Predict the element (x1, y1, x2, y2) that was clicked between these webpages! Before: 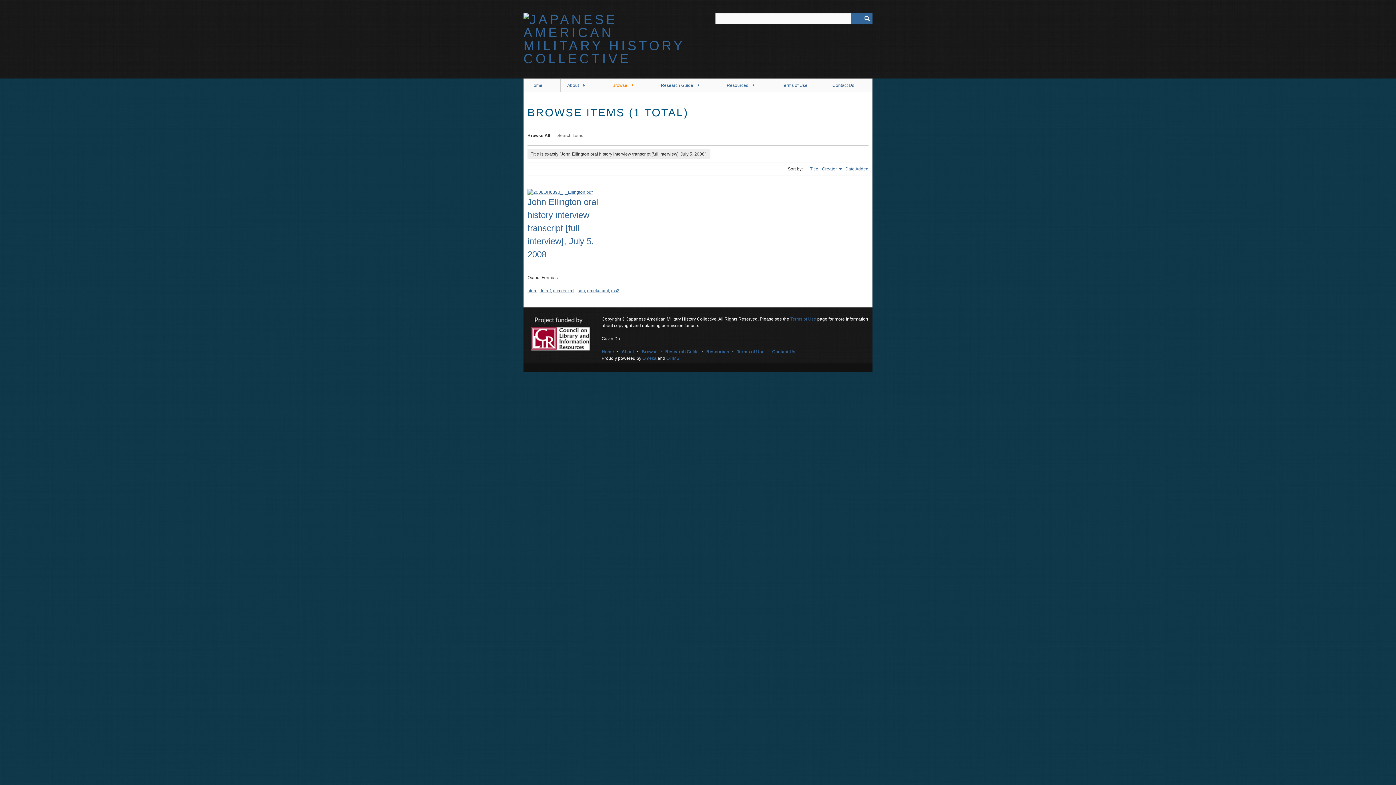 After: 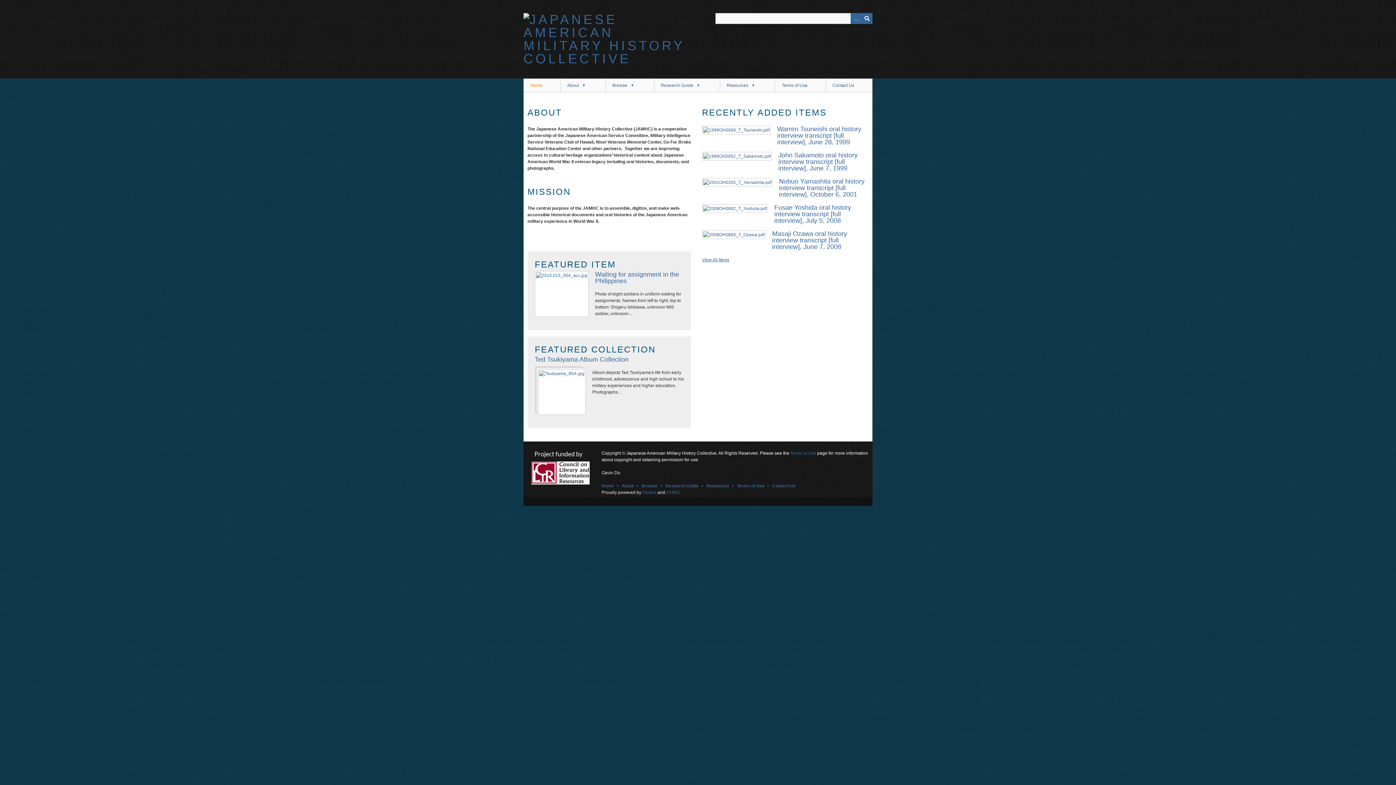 Action: bbox: (523, 78, 560, 92) label: Home